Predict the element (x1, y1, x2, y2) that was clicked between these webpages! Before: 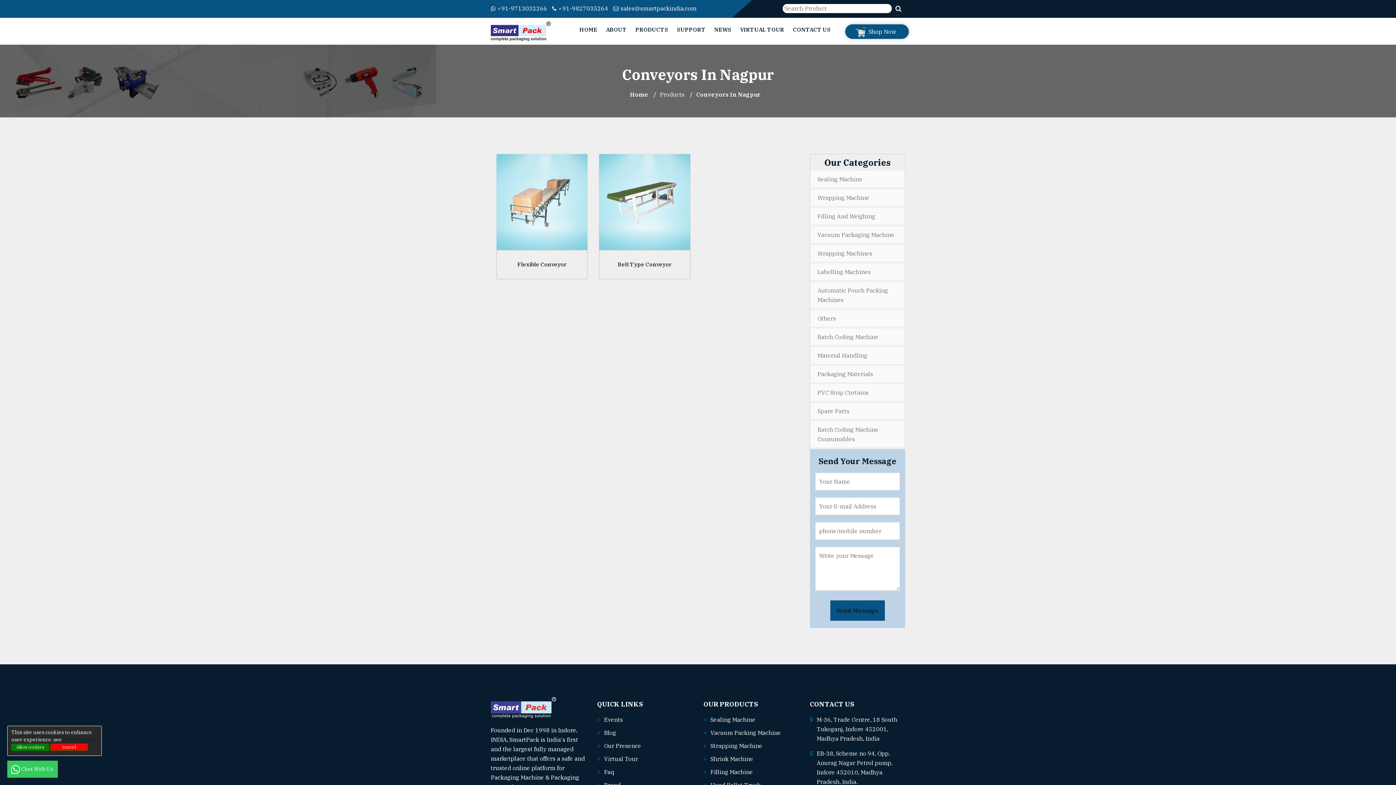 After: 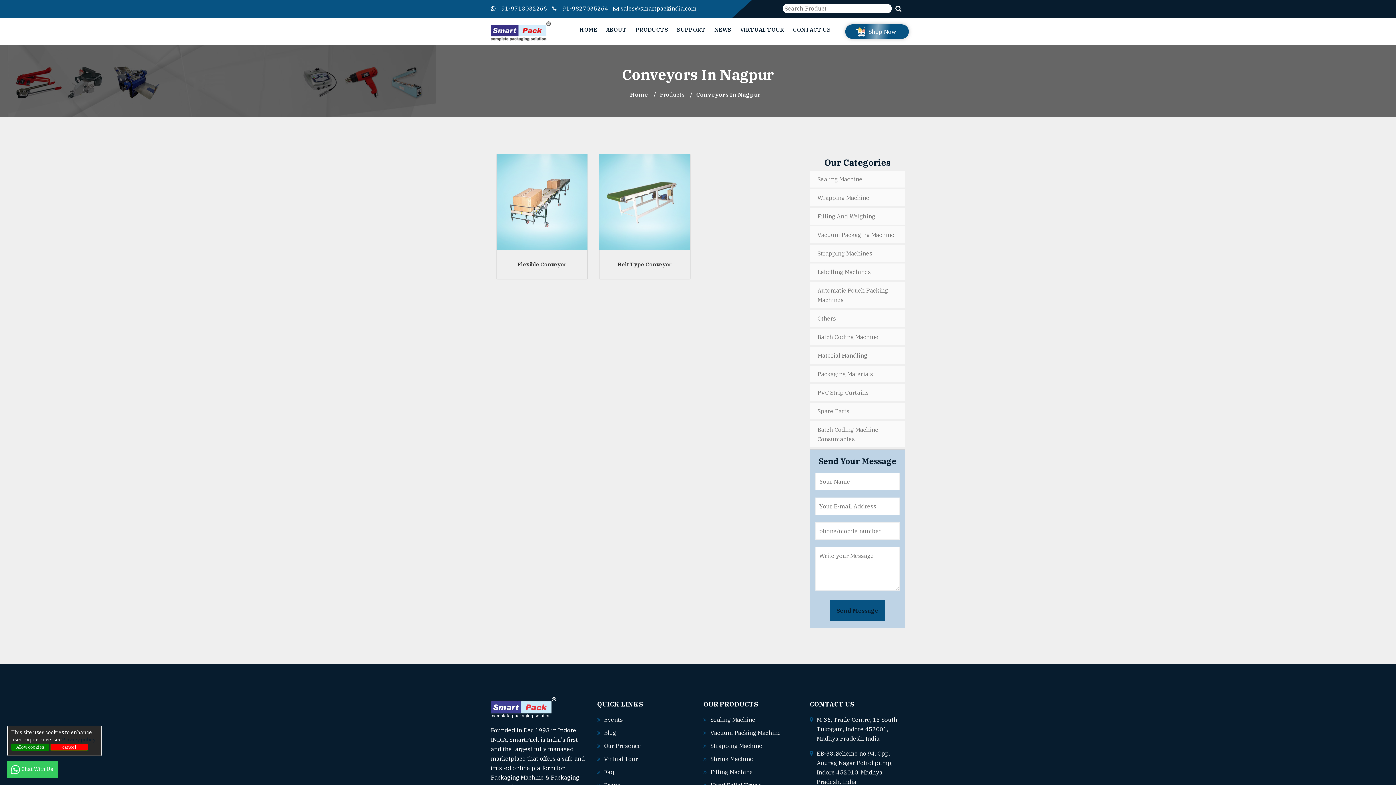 Action: bbox: (61, 736, 95, 743) label: Privacy policy